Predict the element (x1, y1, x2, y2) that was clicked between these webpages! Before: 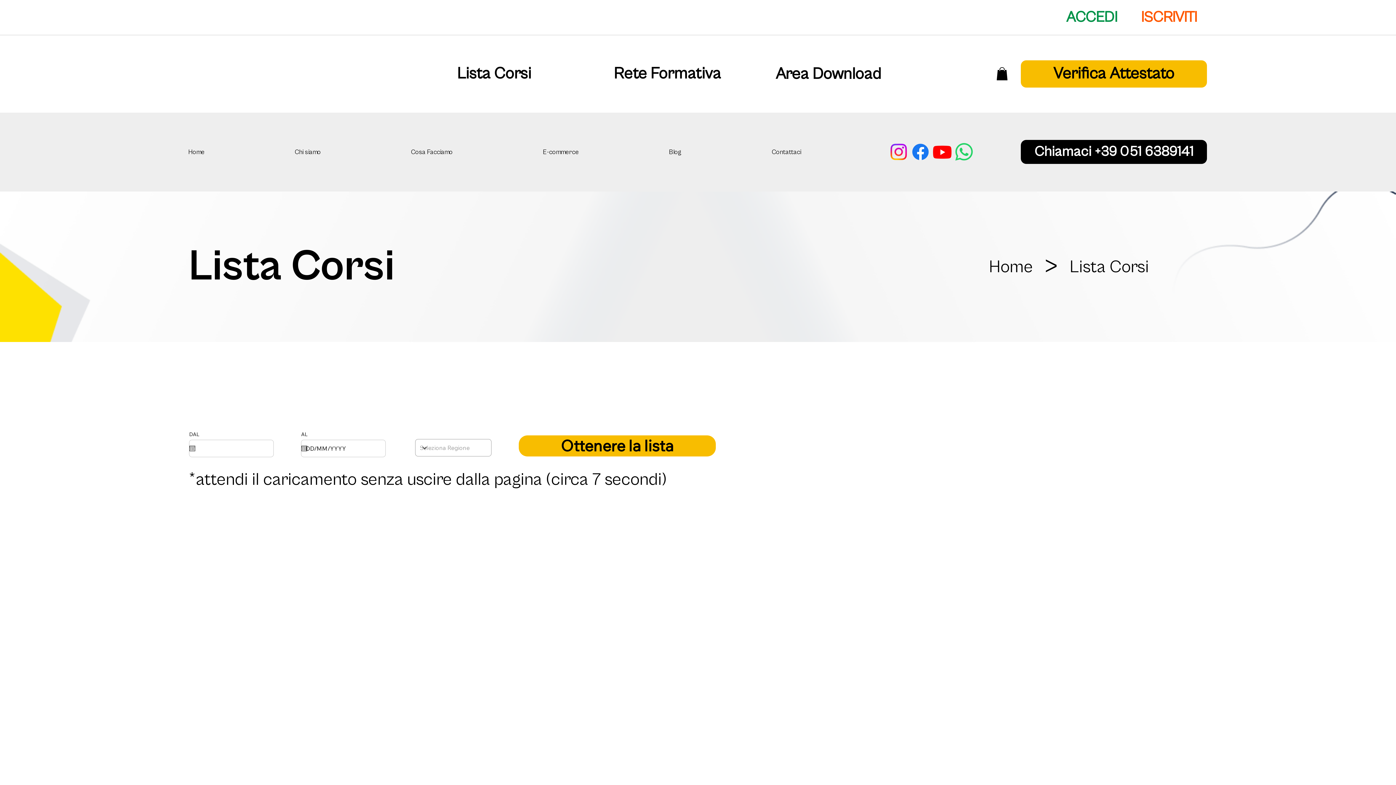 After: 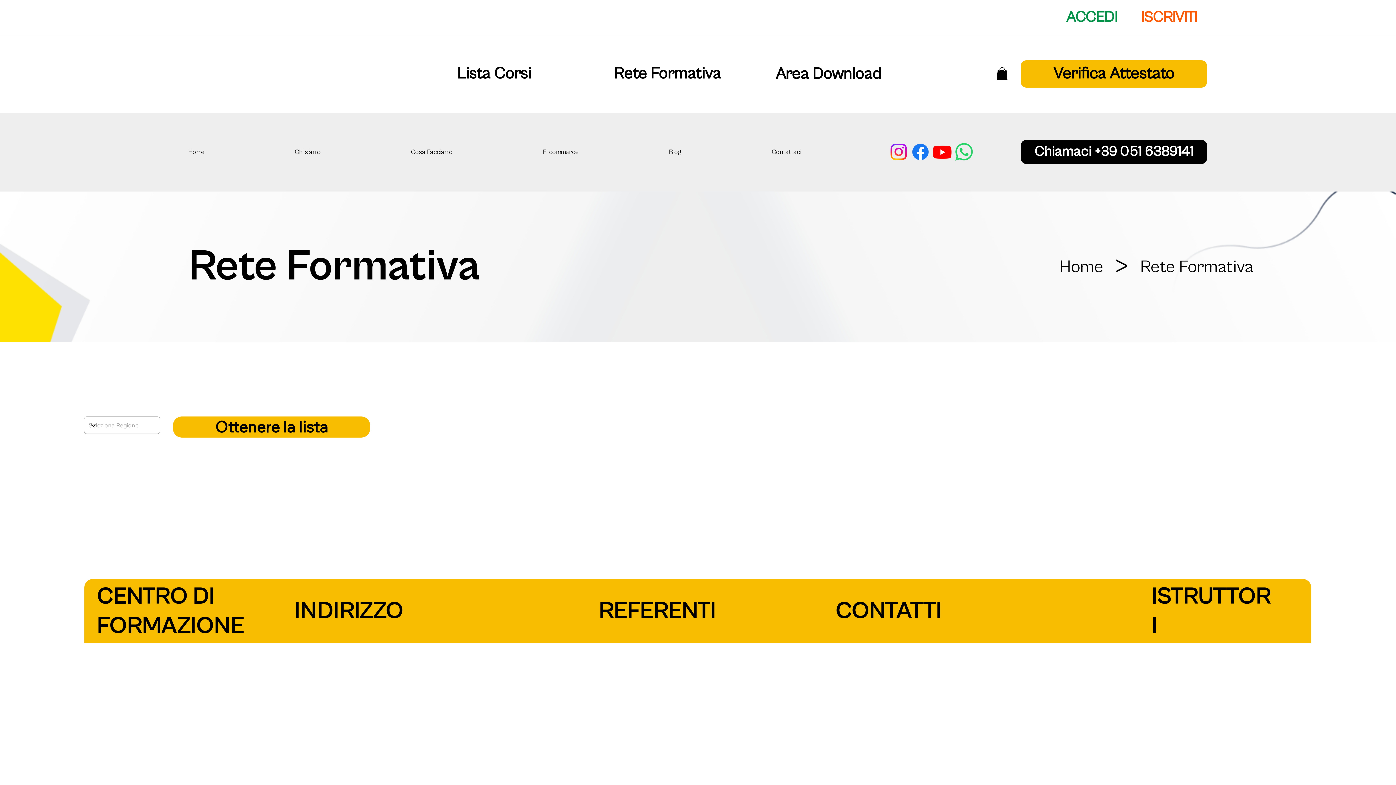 Action: bbox: (592, 60, 742, 87) label: Rete Formativa